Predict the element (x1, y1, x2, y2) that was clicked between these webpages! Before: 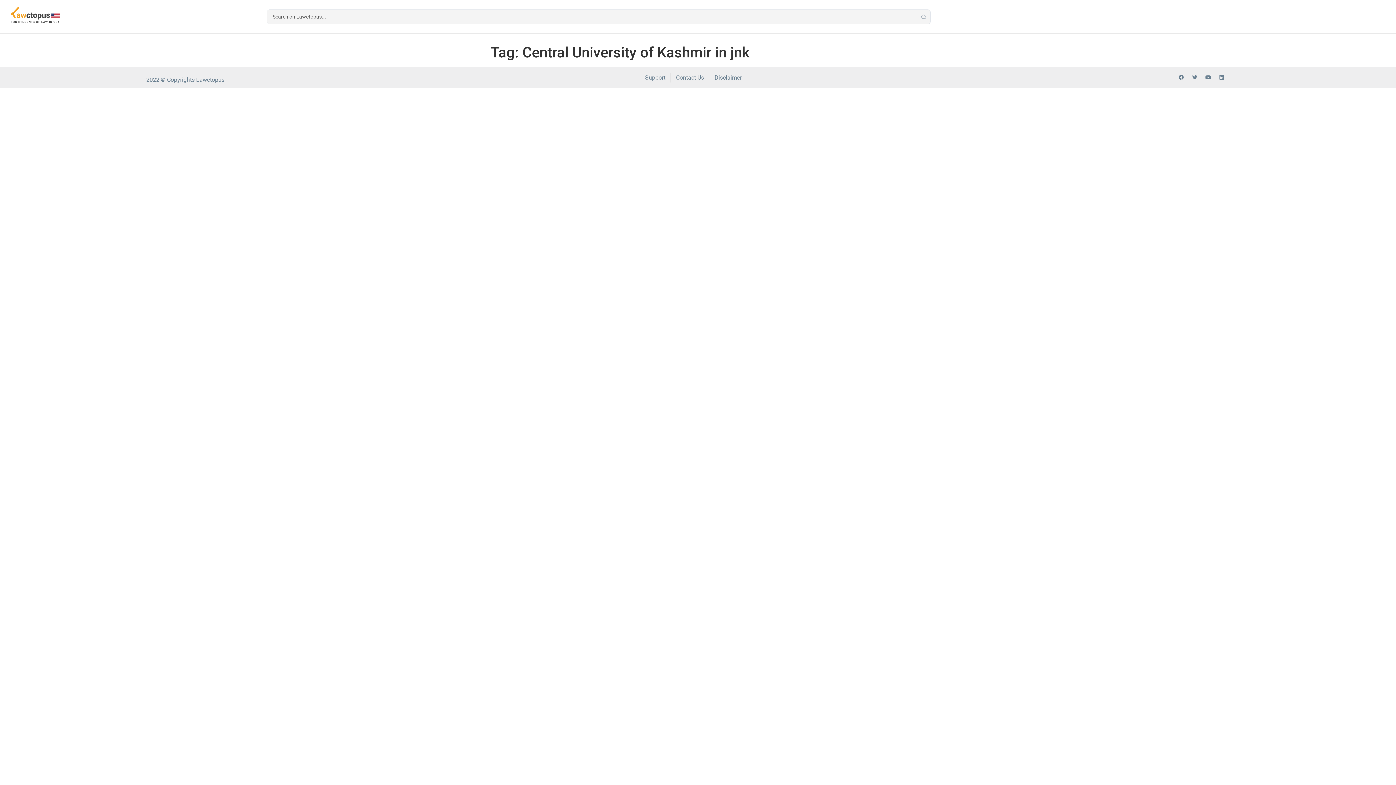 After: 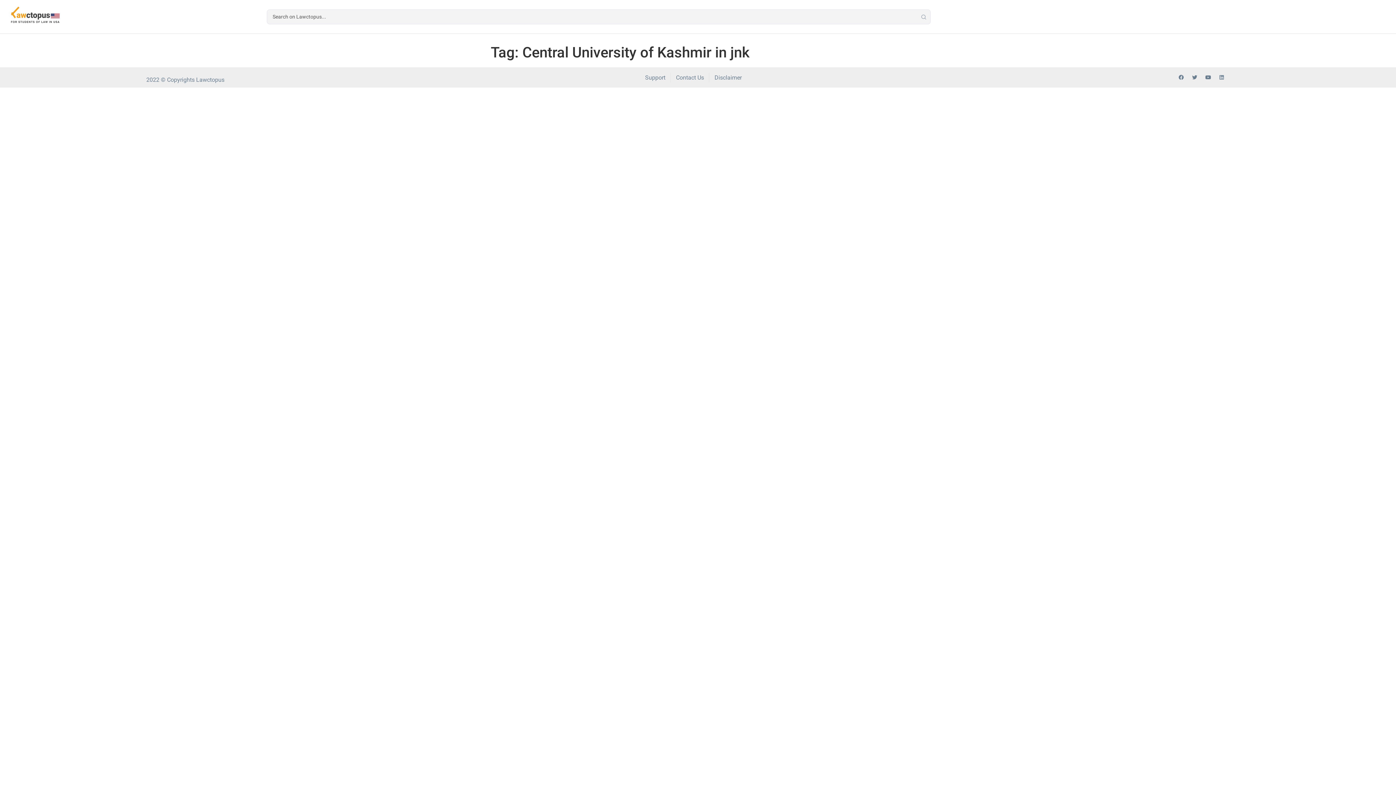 Action: label: Linkedin bbox: (1216, 72, 1227, 82)